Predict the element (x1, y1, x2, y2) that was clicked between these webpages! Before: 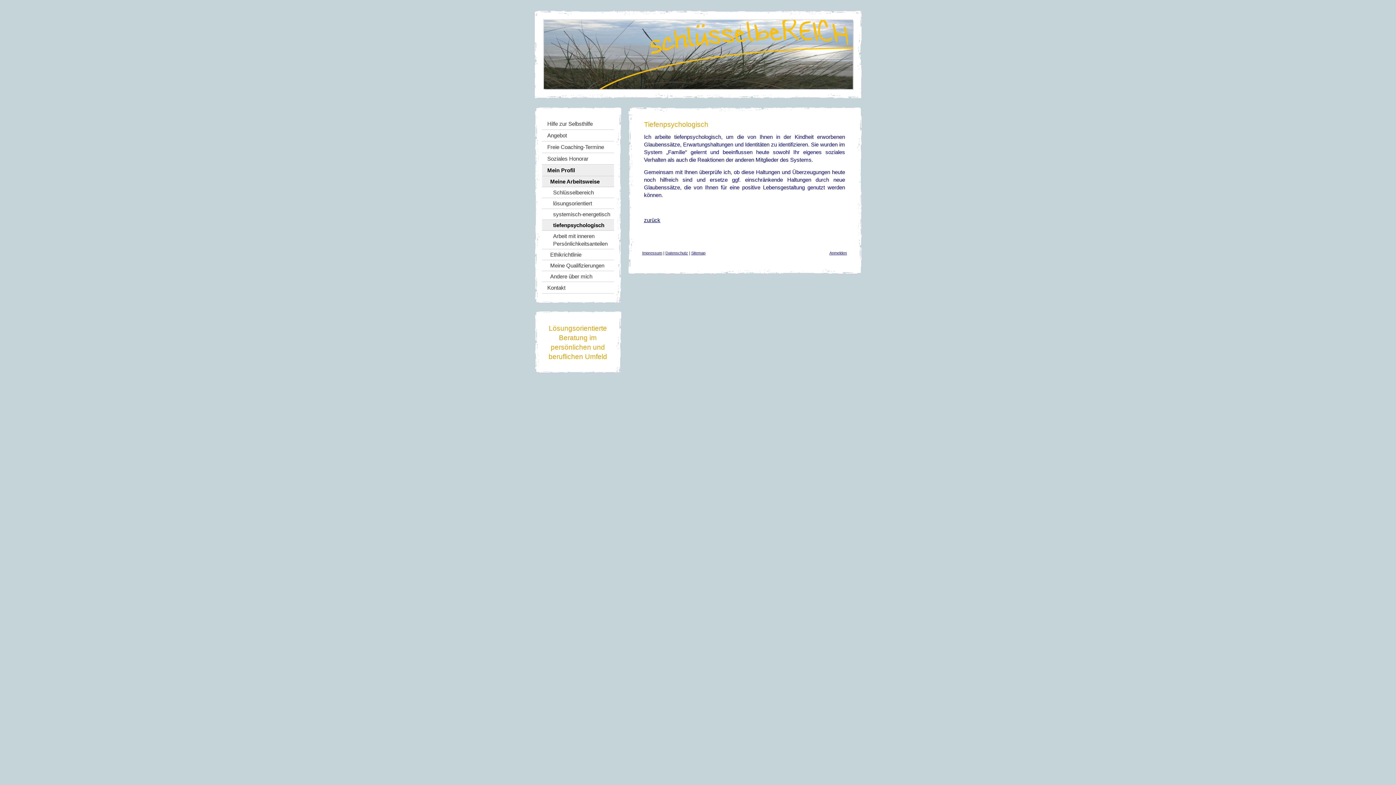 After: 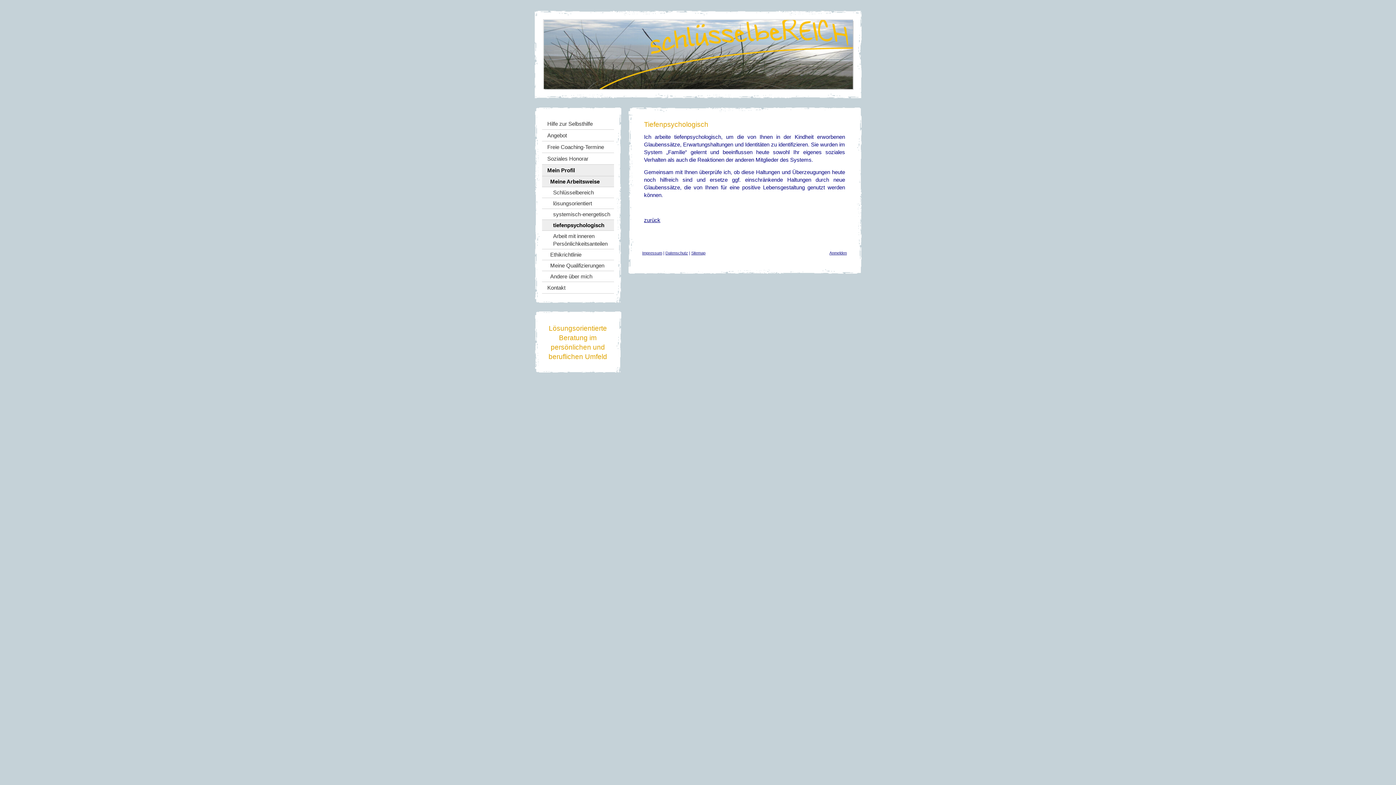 Action: bbox: (542, 220, 614, 230) label: tiefenpsychologisch